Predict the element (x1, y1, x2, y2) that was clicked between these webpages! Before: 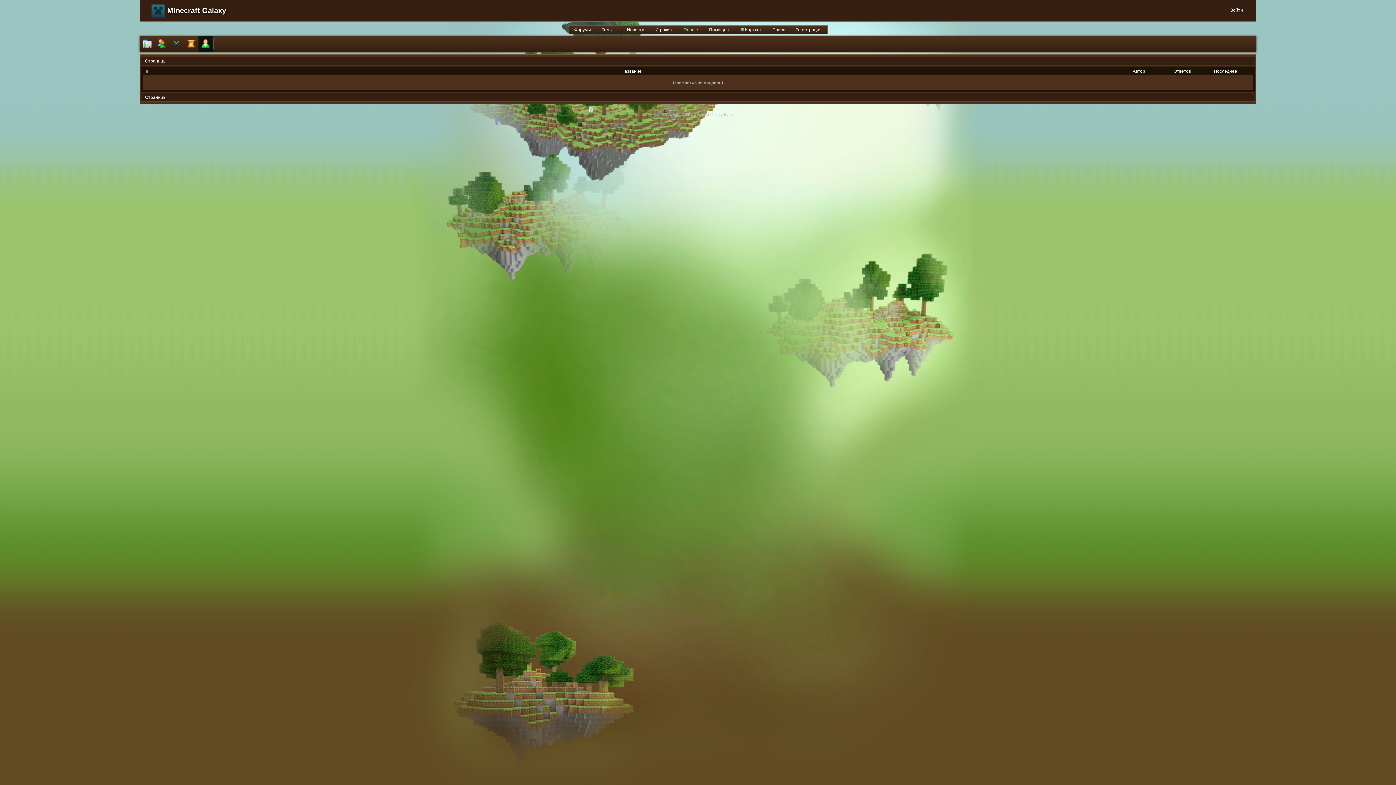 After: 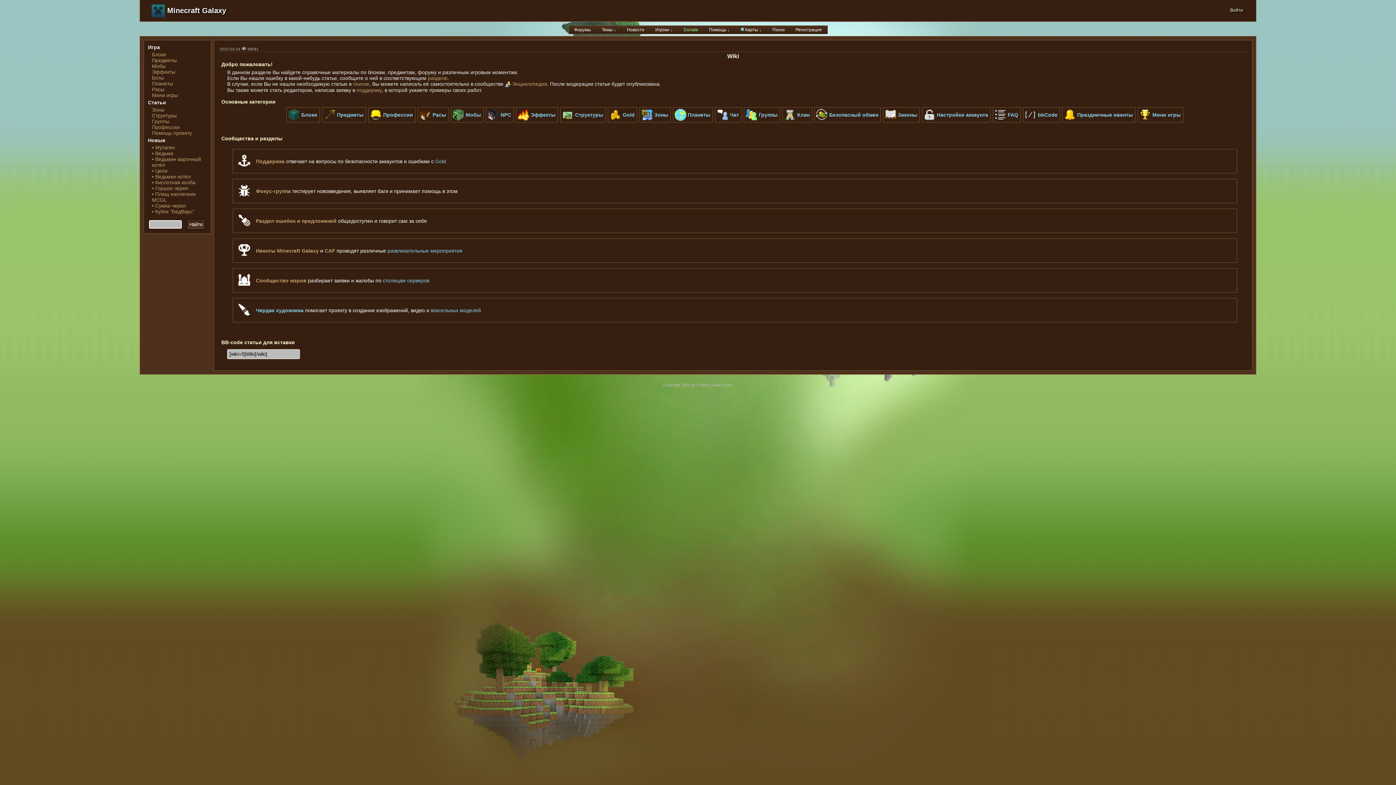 Action: bbox: (703, 25, 735, 33) label: Помощь ↓